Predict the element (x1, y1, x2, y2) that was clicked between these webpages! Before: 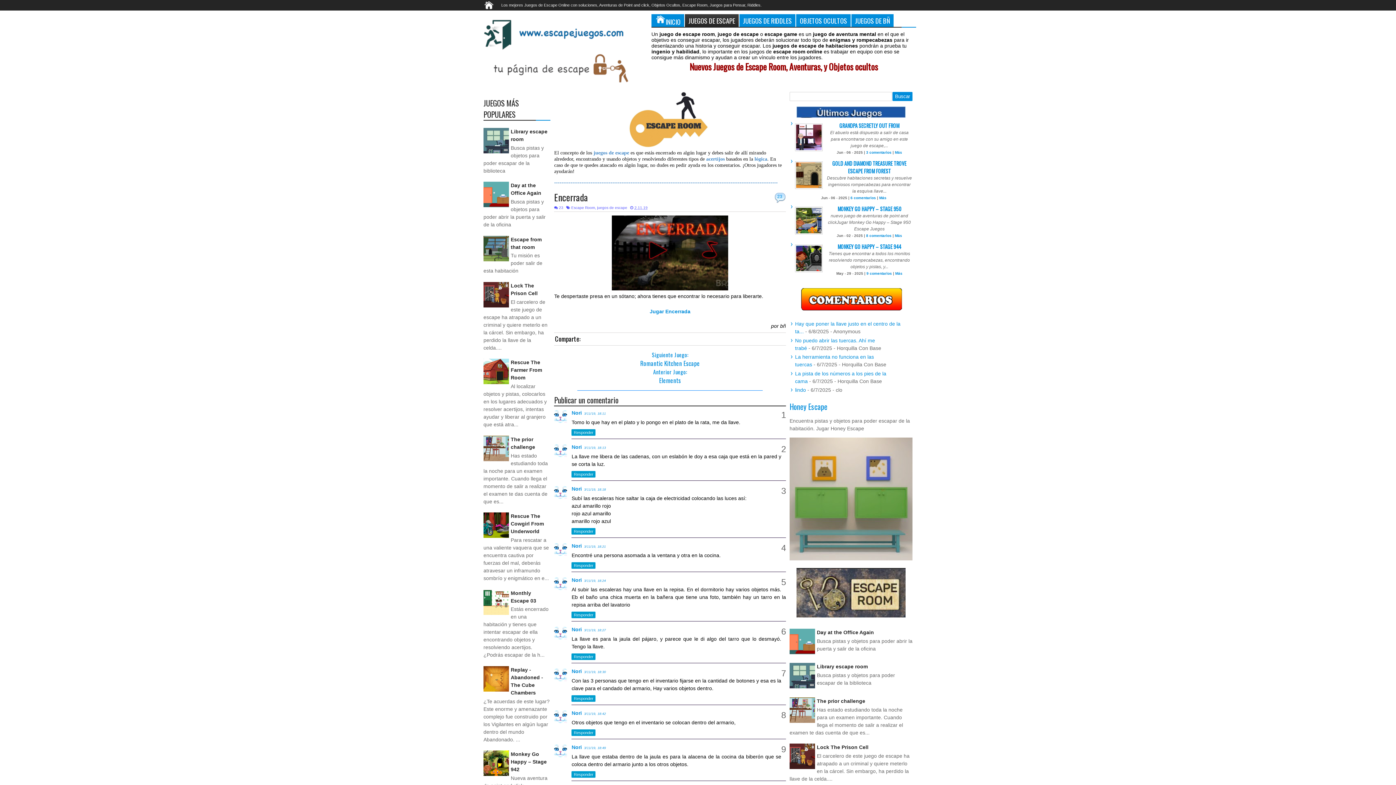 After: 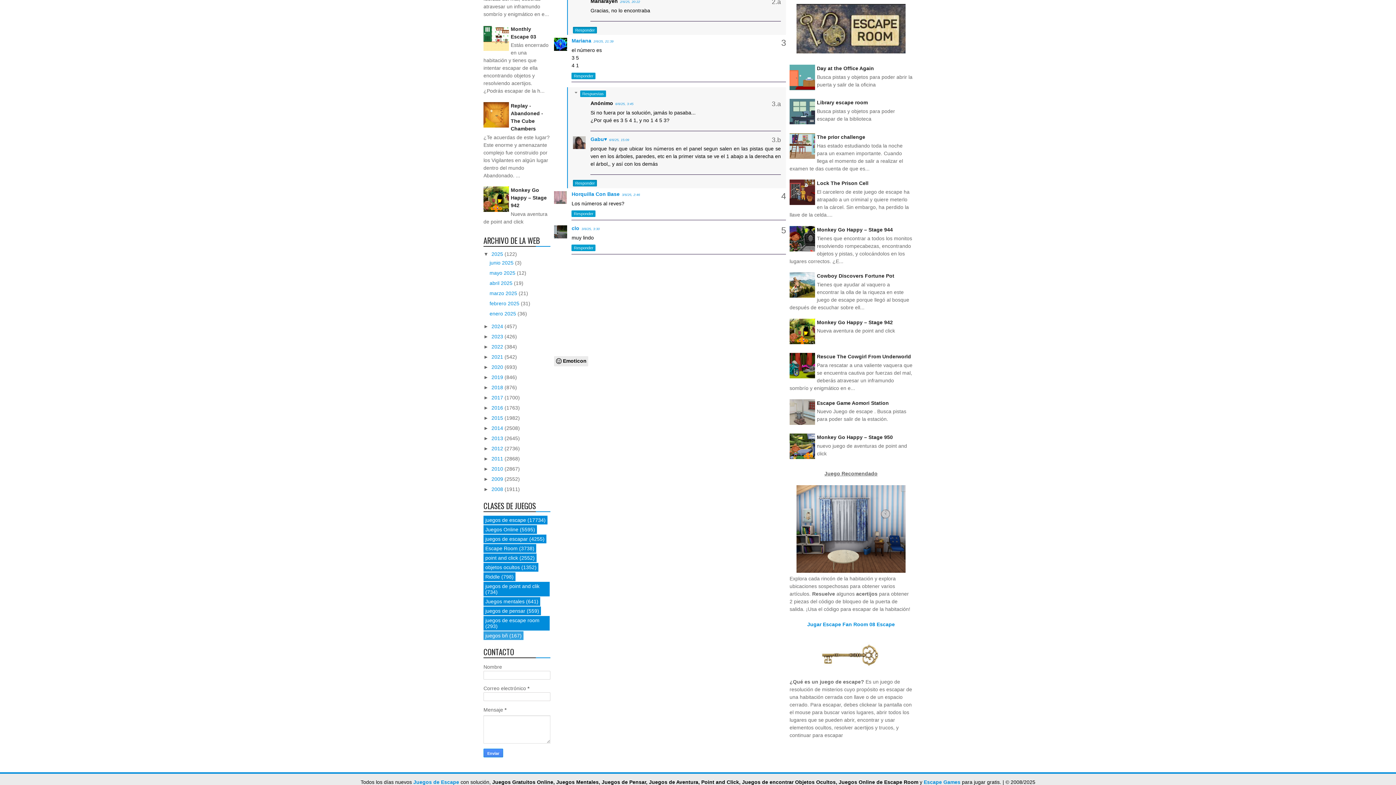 Action: bbox: (866, 233, 891, 237) label: 8 comentarios